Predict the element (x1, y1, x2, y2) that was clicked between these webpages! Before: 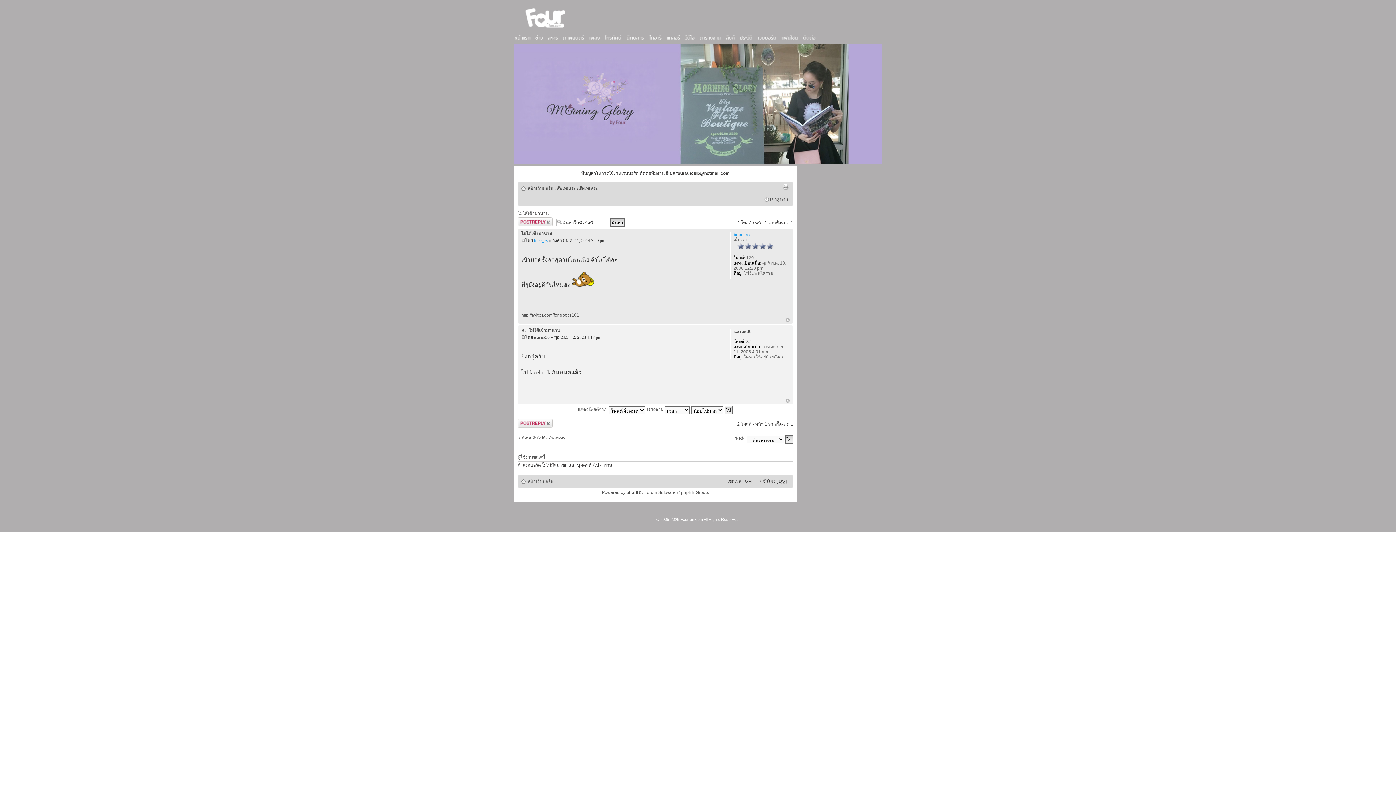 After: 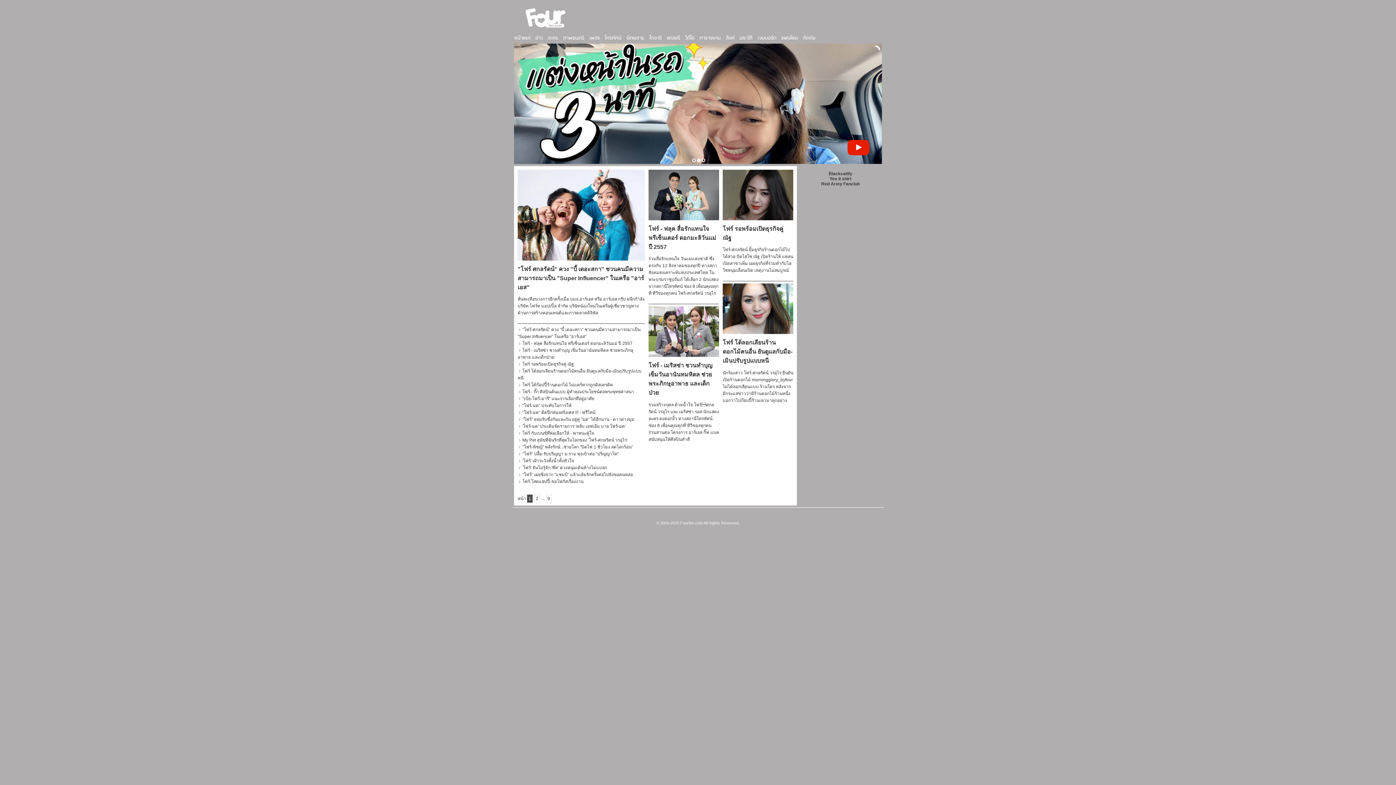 Action: bbox: (533, 34, 545, 41)